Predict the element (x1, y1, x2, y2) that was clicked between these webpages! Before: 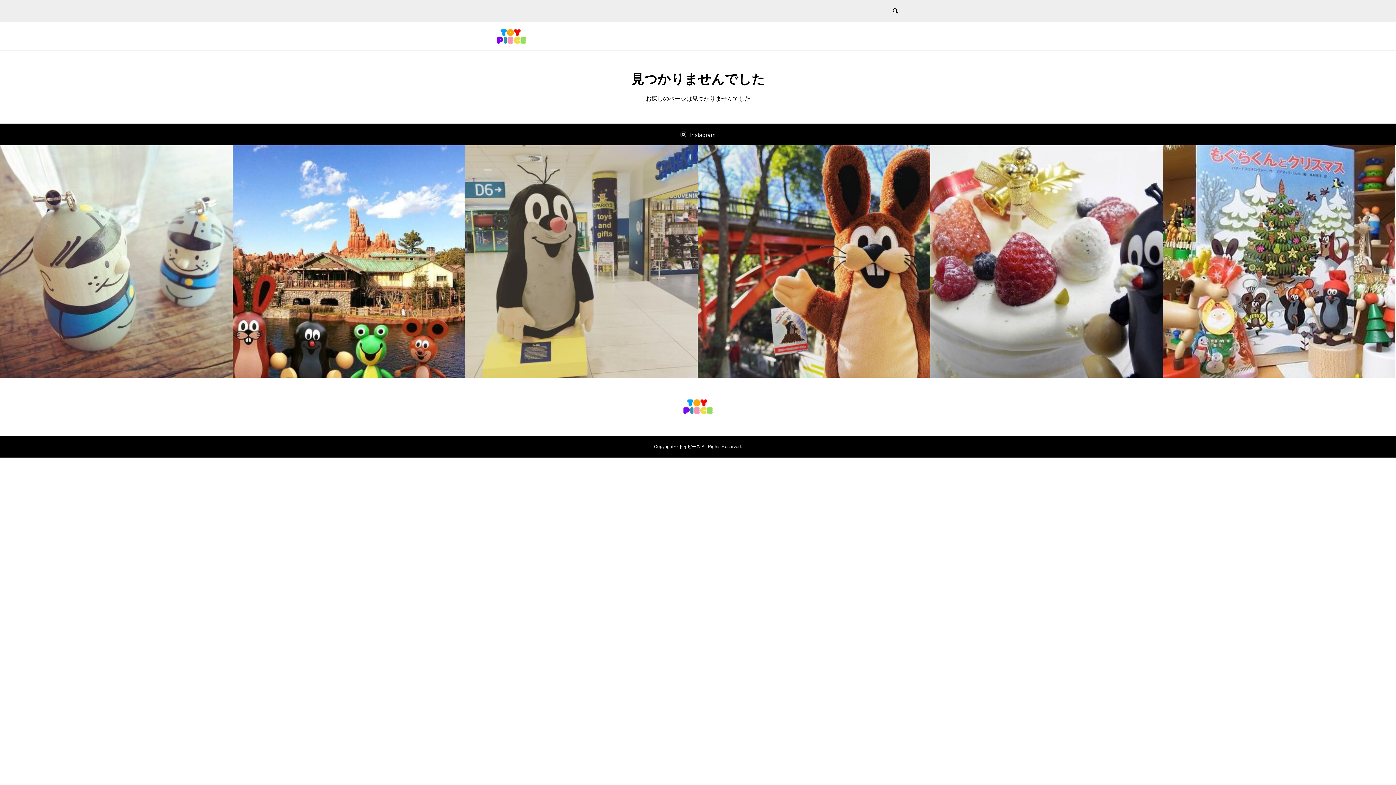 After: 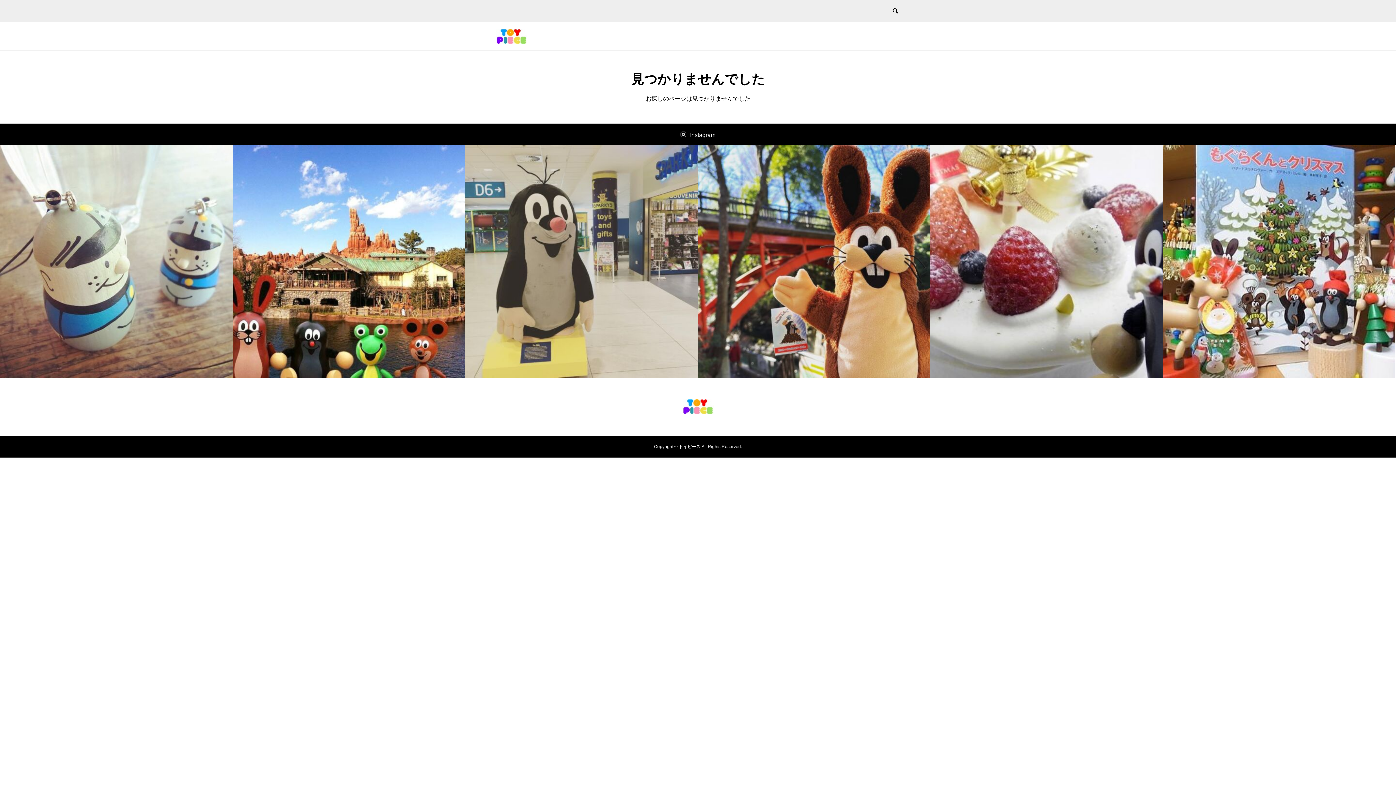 Action: label: Merry Xmas‼️🎂🧑‍🎄 クリスマスプ bbox: (930, 145, 1163, 377)